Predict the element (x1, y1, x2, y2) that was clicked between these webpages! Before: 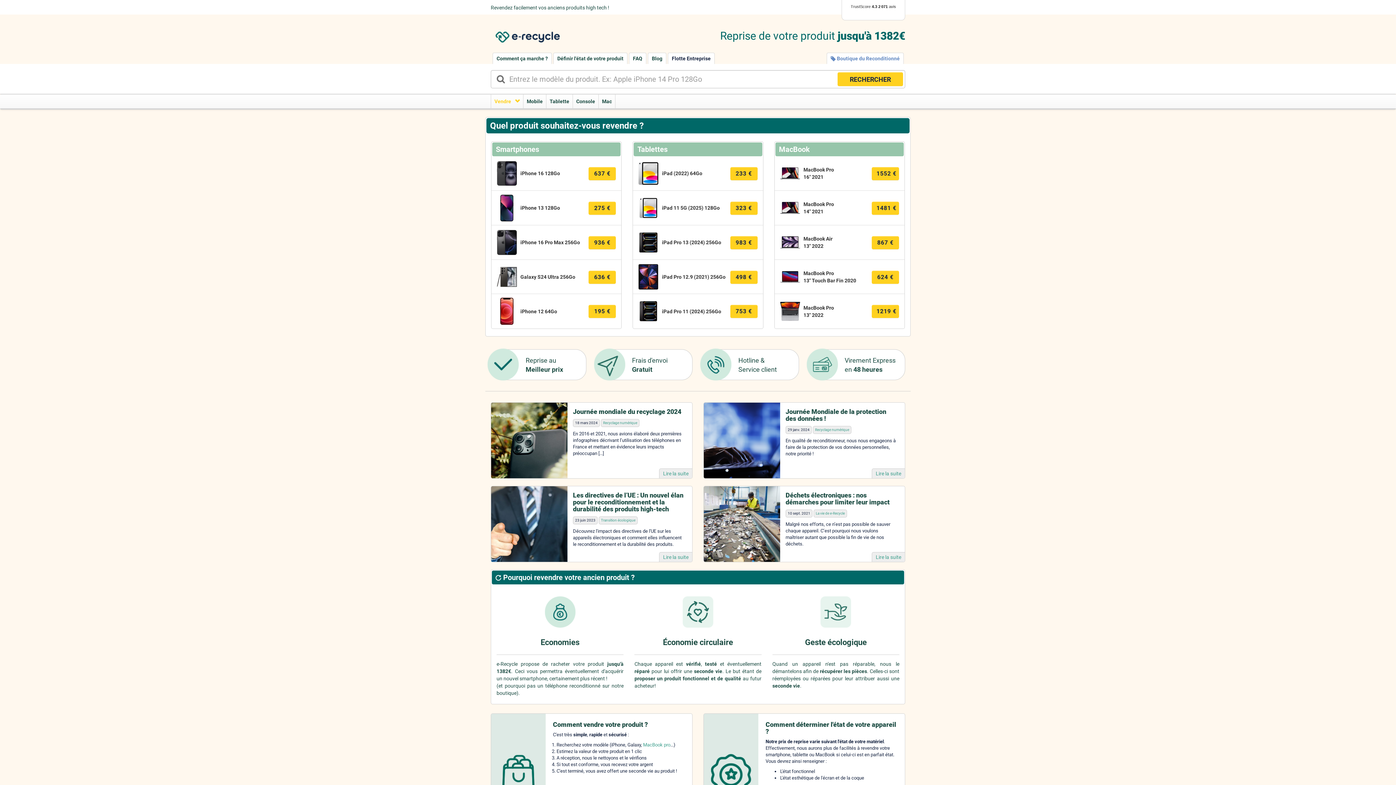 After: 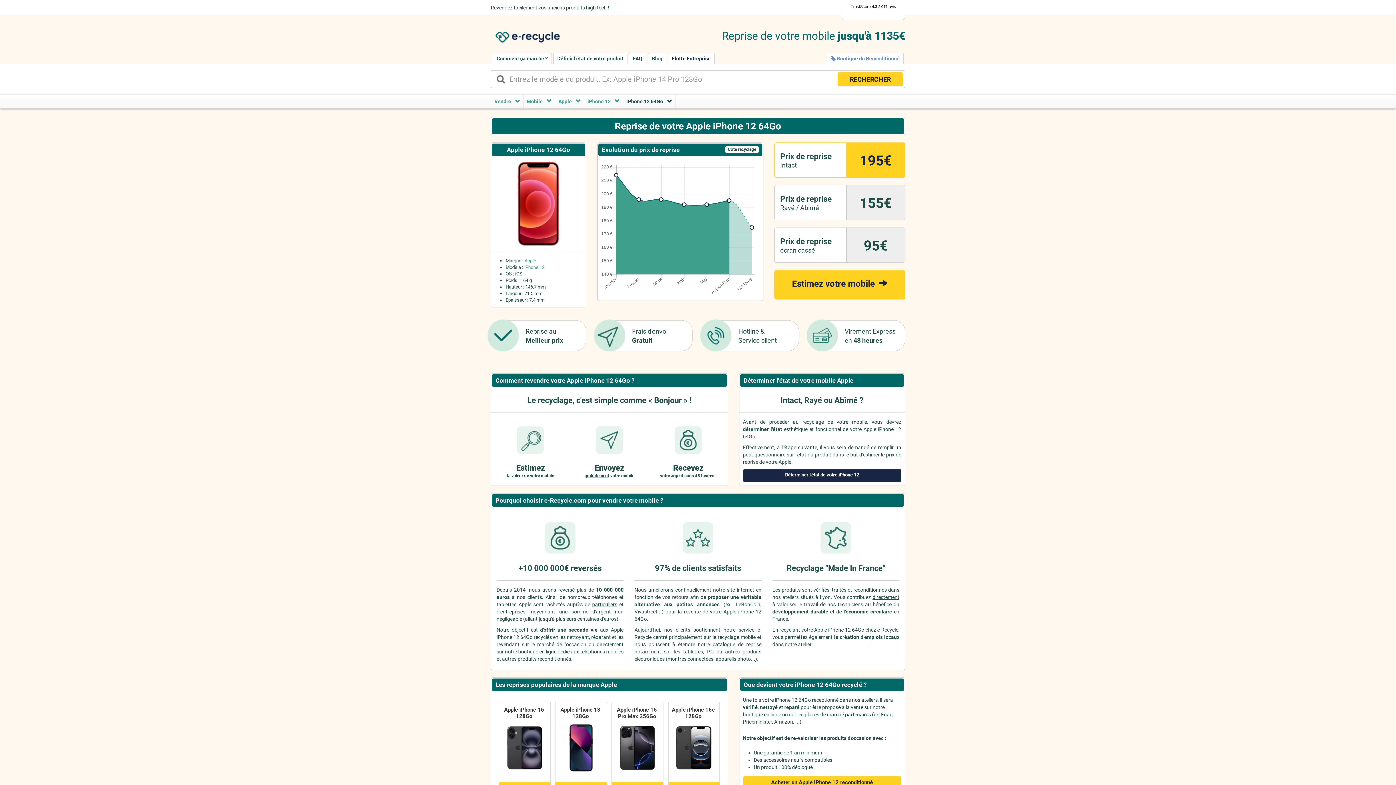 Action: bbox: (521, 308, 557, 314) label: iPhone 12 64Go